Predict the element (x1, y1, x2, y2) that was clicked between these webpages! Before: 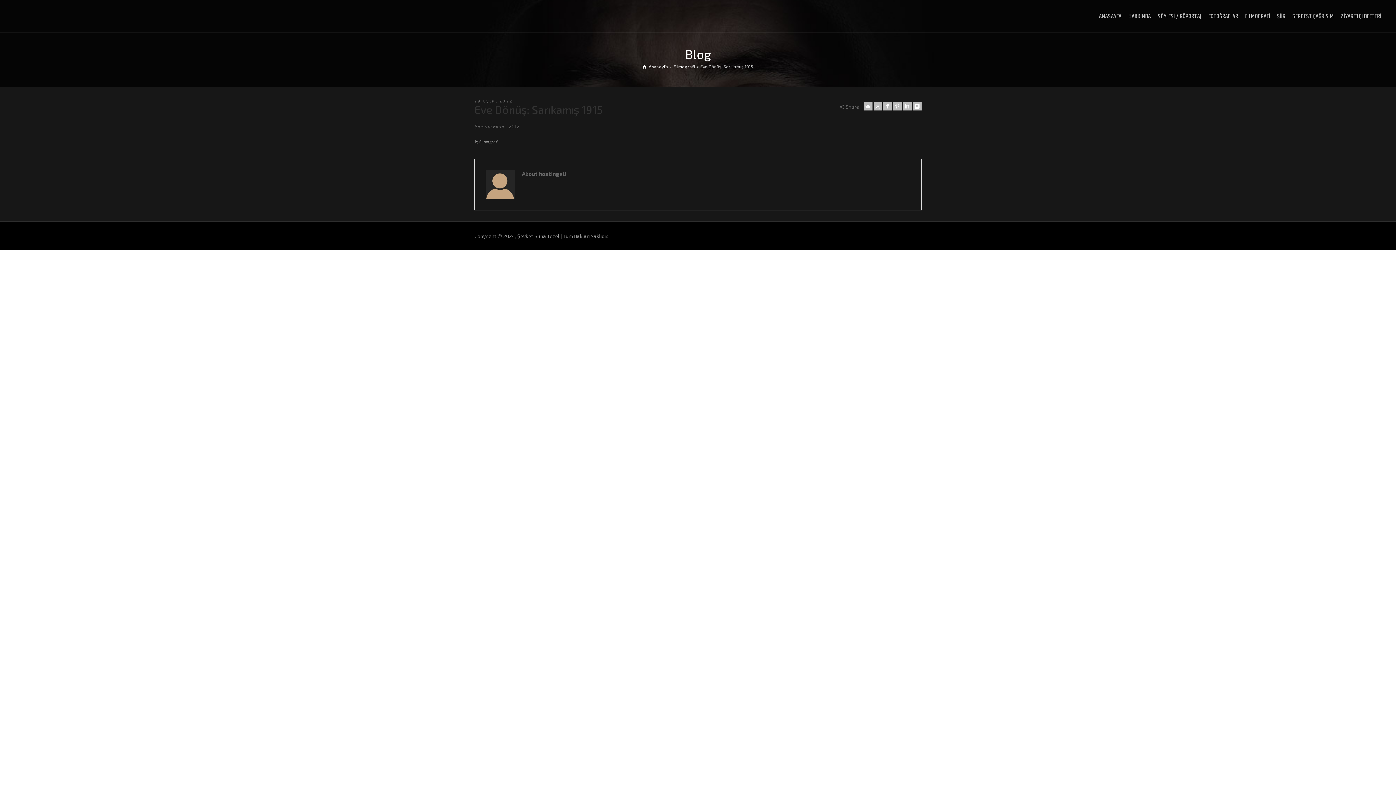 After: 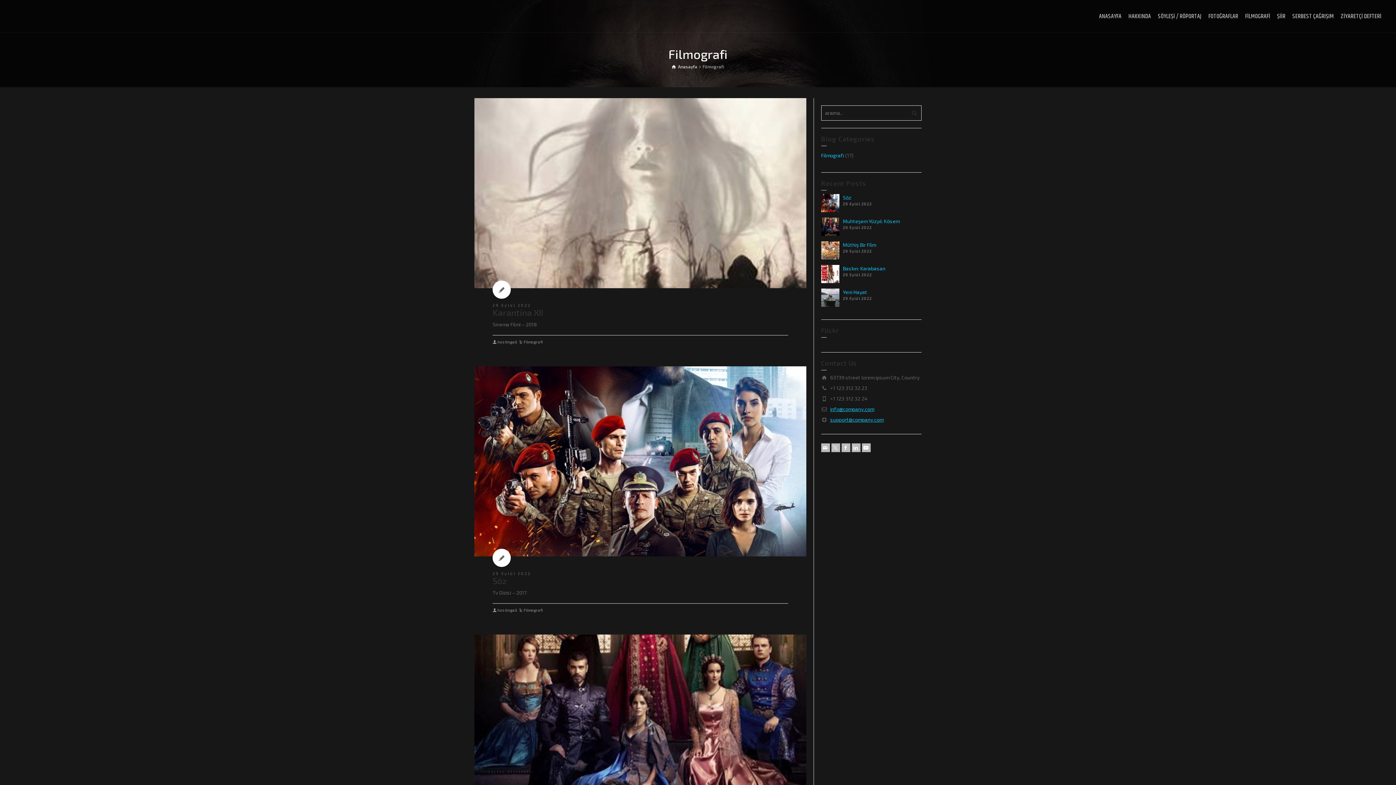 Action: bbox: (479, 139, 498, 144) label: Filmografi